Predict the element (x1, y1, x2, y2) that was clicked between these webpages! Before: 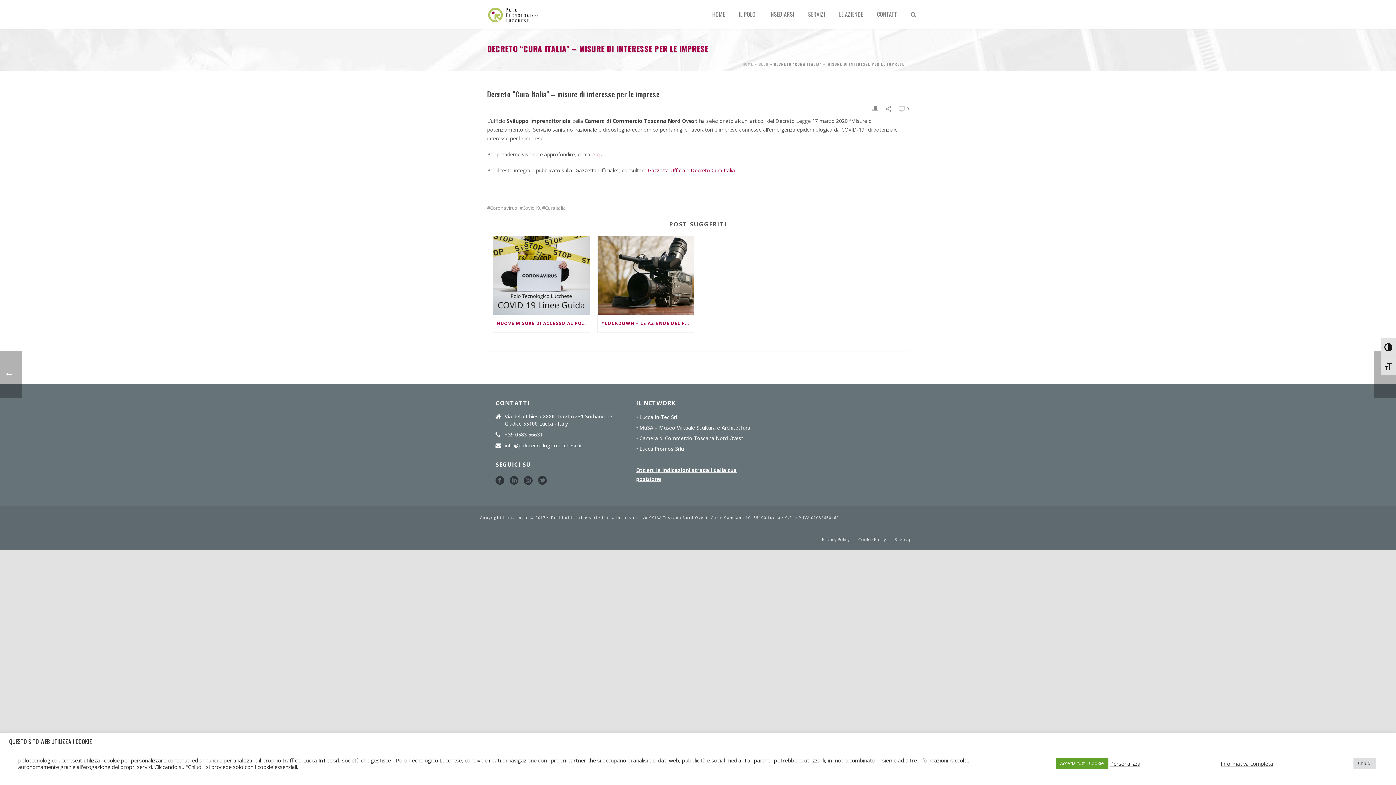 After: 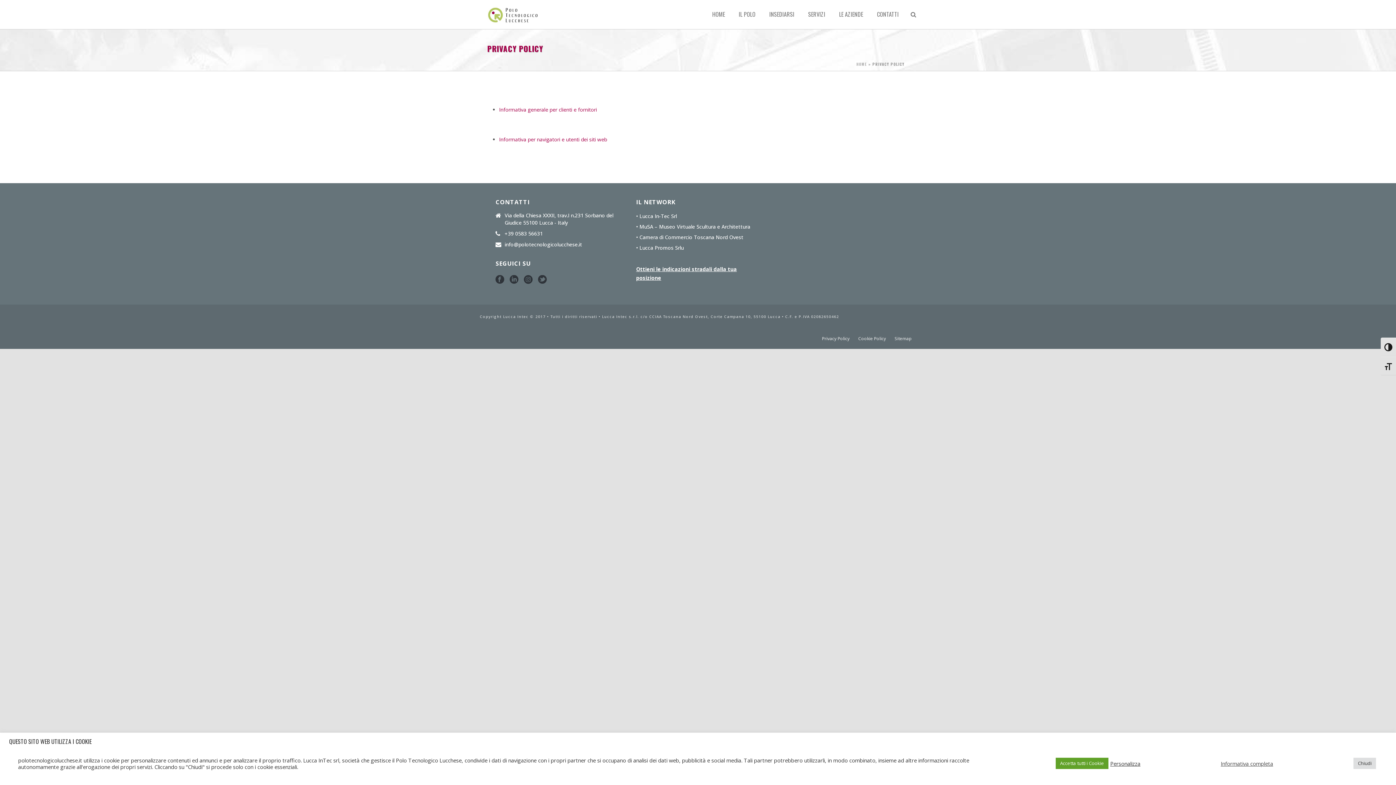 Action: label: Privacy Policy bbox: (822, 537, 849, 543)